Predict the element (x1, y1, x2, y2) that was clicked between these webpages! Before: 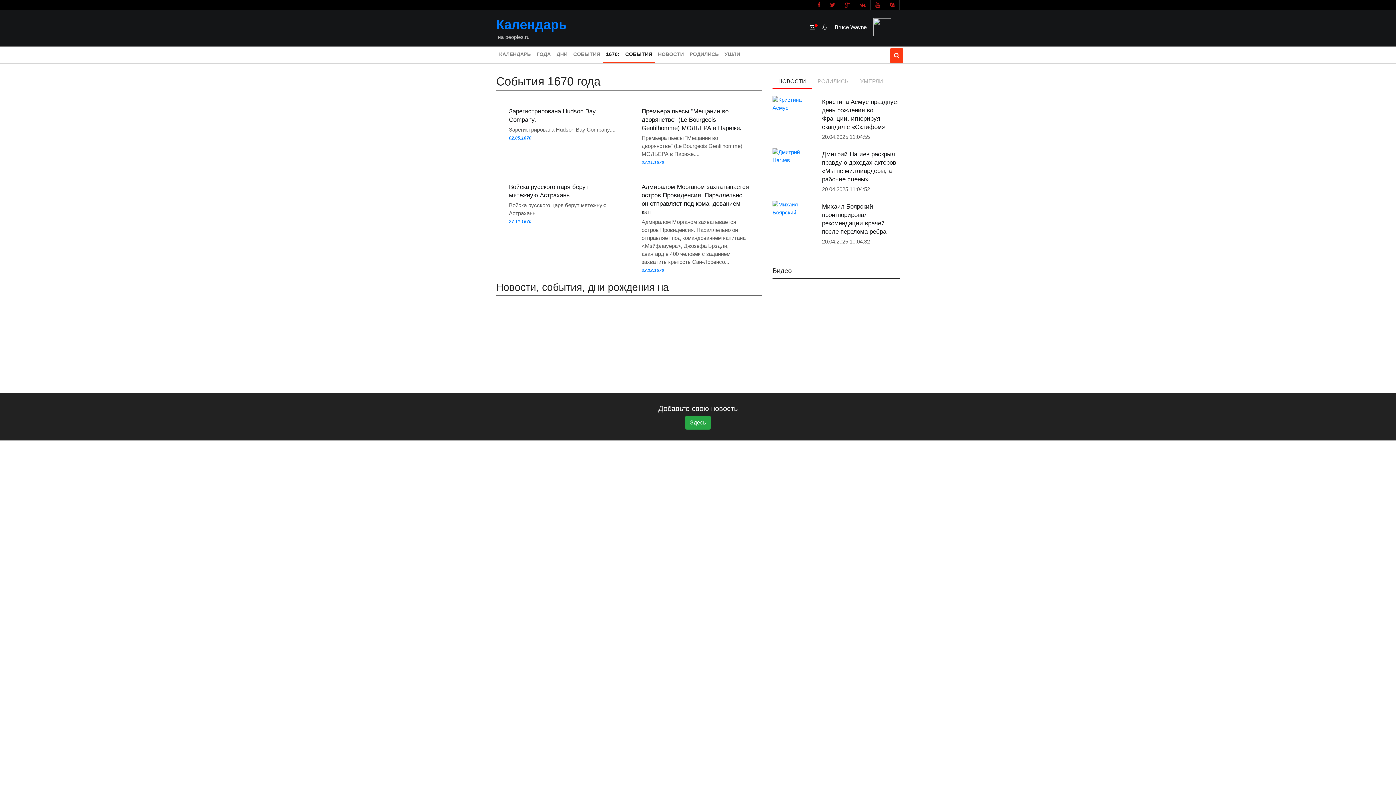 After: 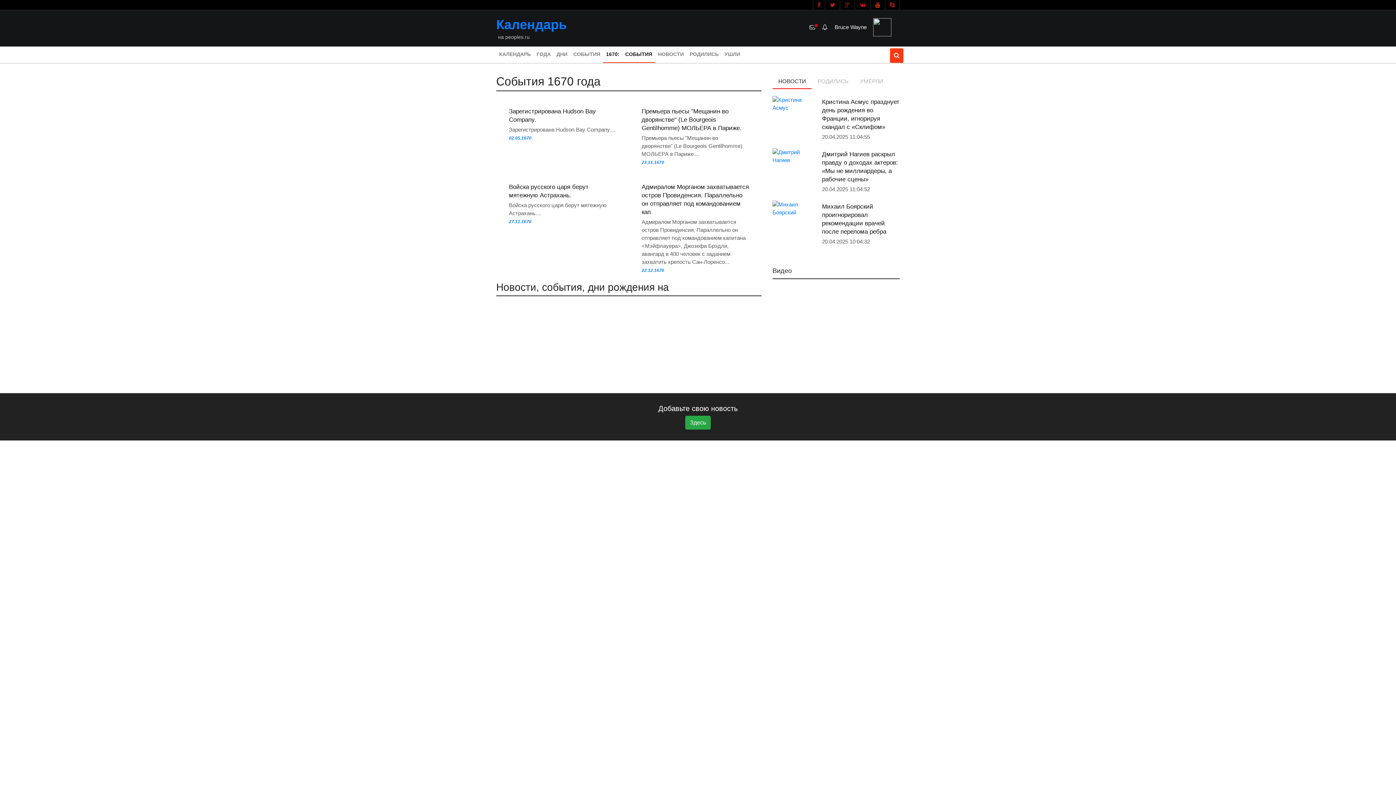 Action: bbox: (870, 0, 885, 9)